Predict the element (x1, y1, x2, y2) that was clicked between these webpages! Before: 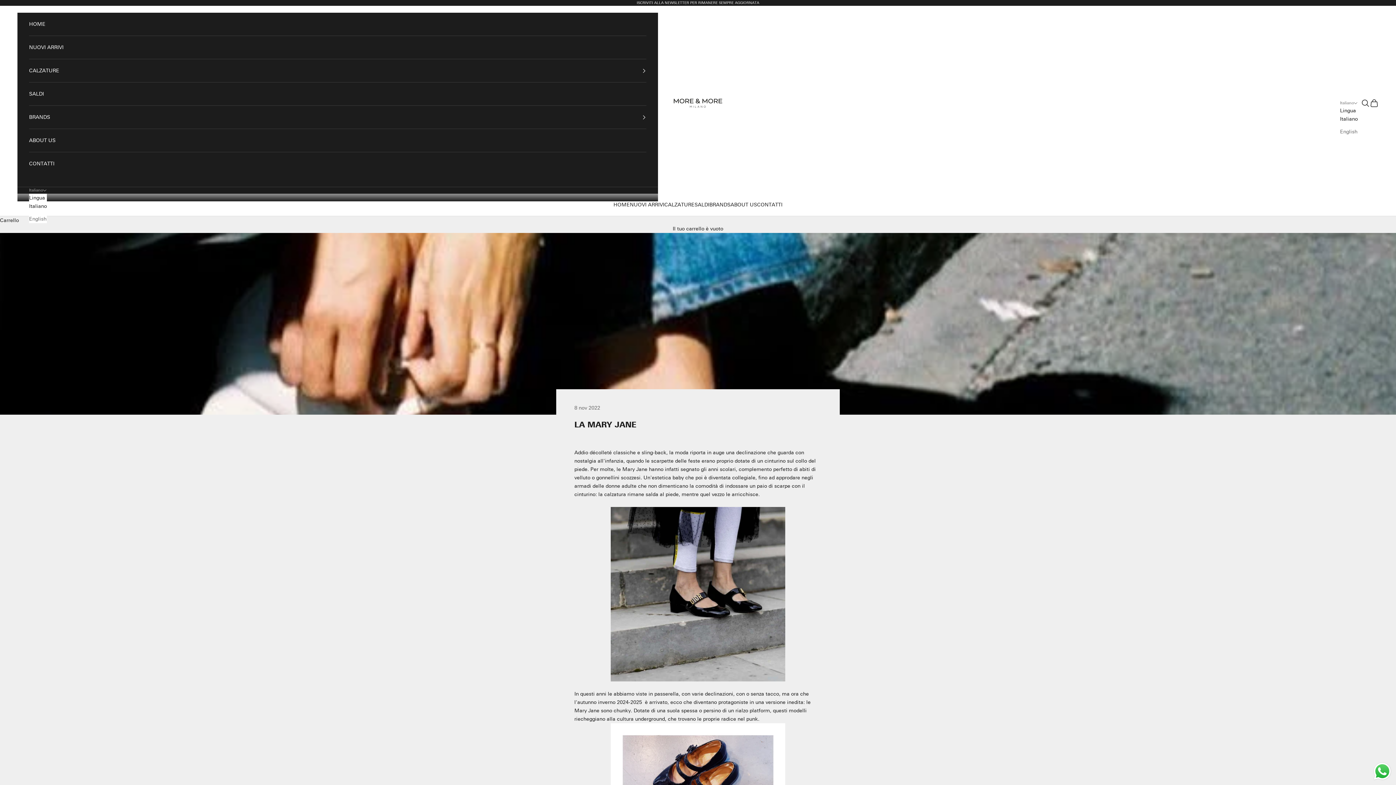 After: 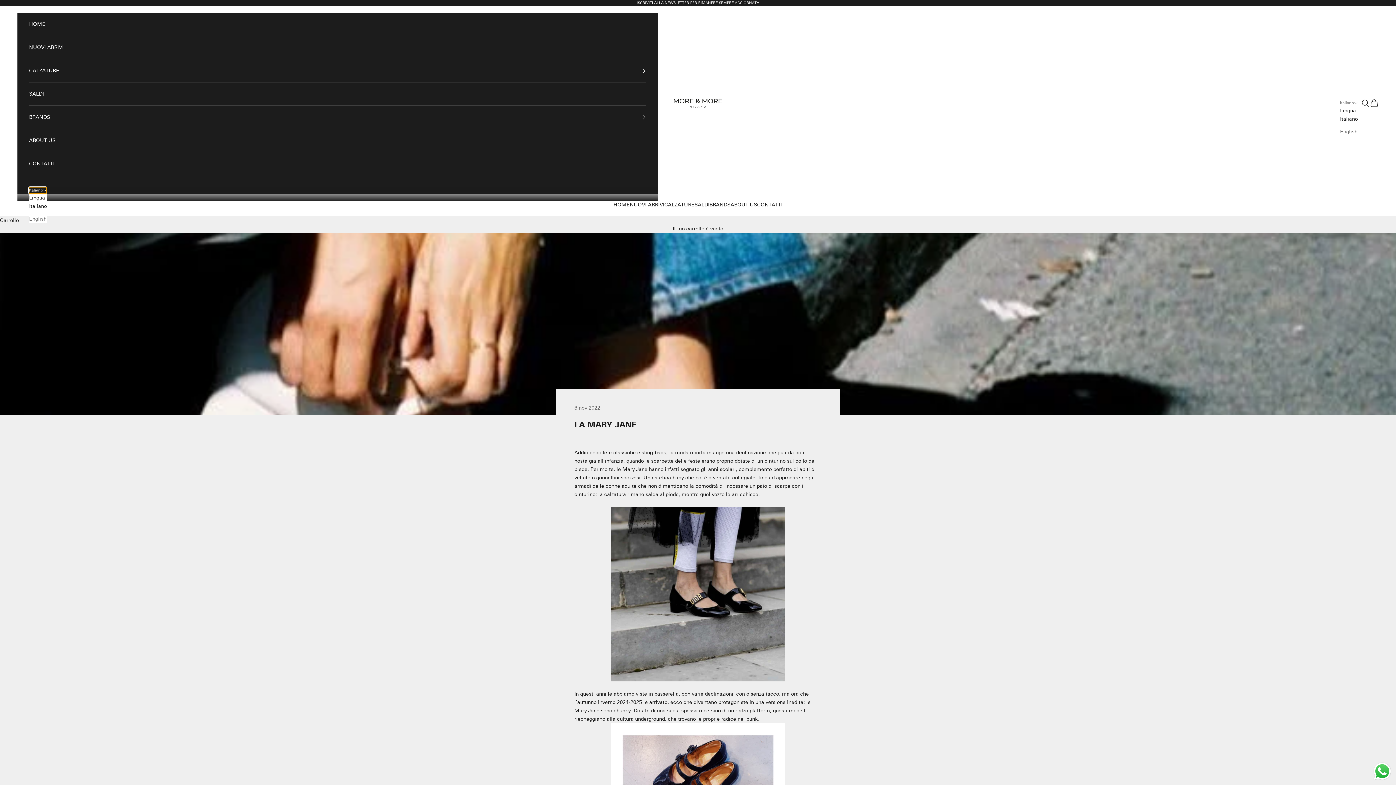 Action: bbox: (29, 187, 46, 193) label: Cambia lingua